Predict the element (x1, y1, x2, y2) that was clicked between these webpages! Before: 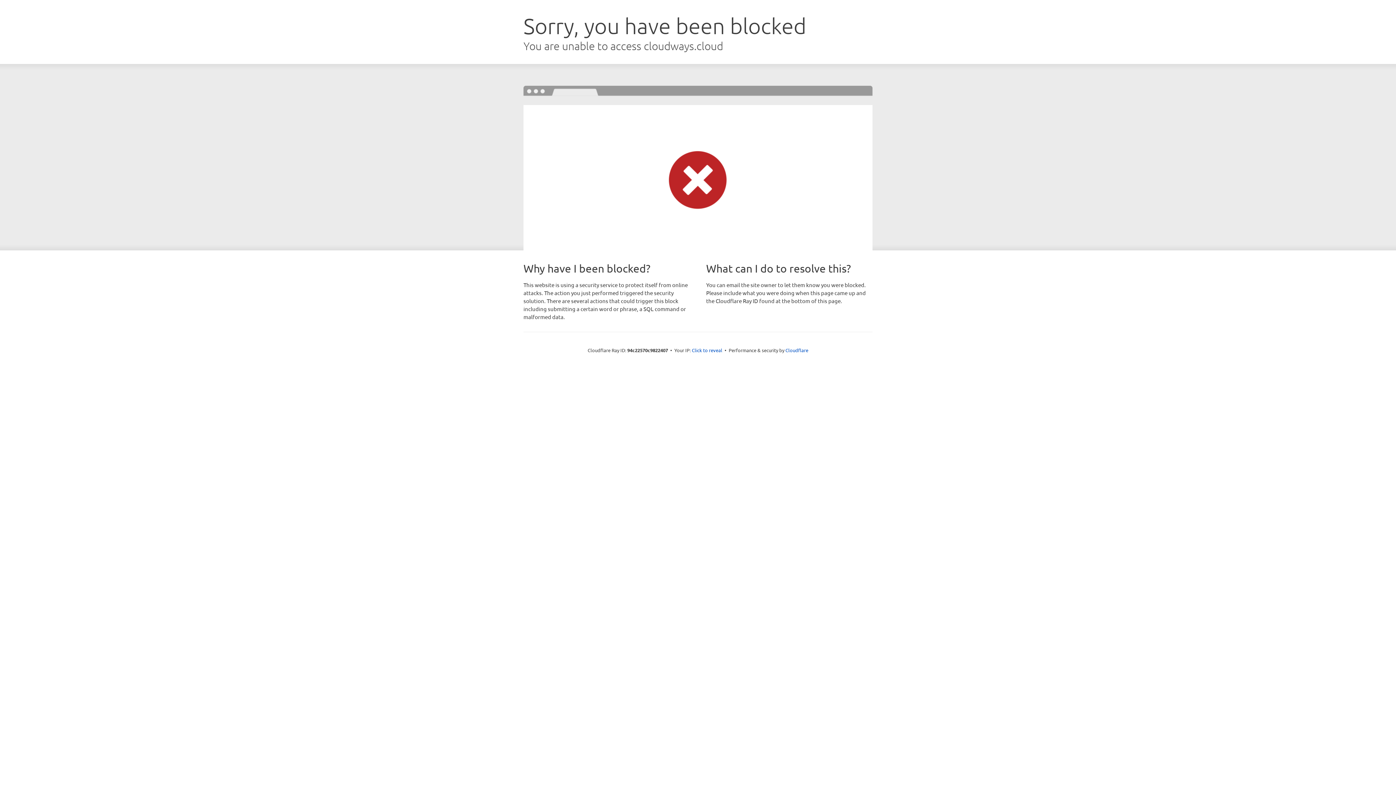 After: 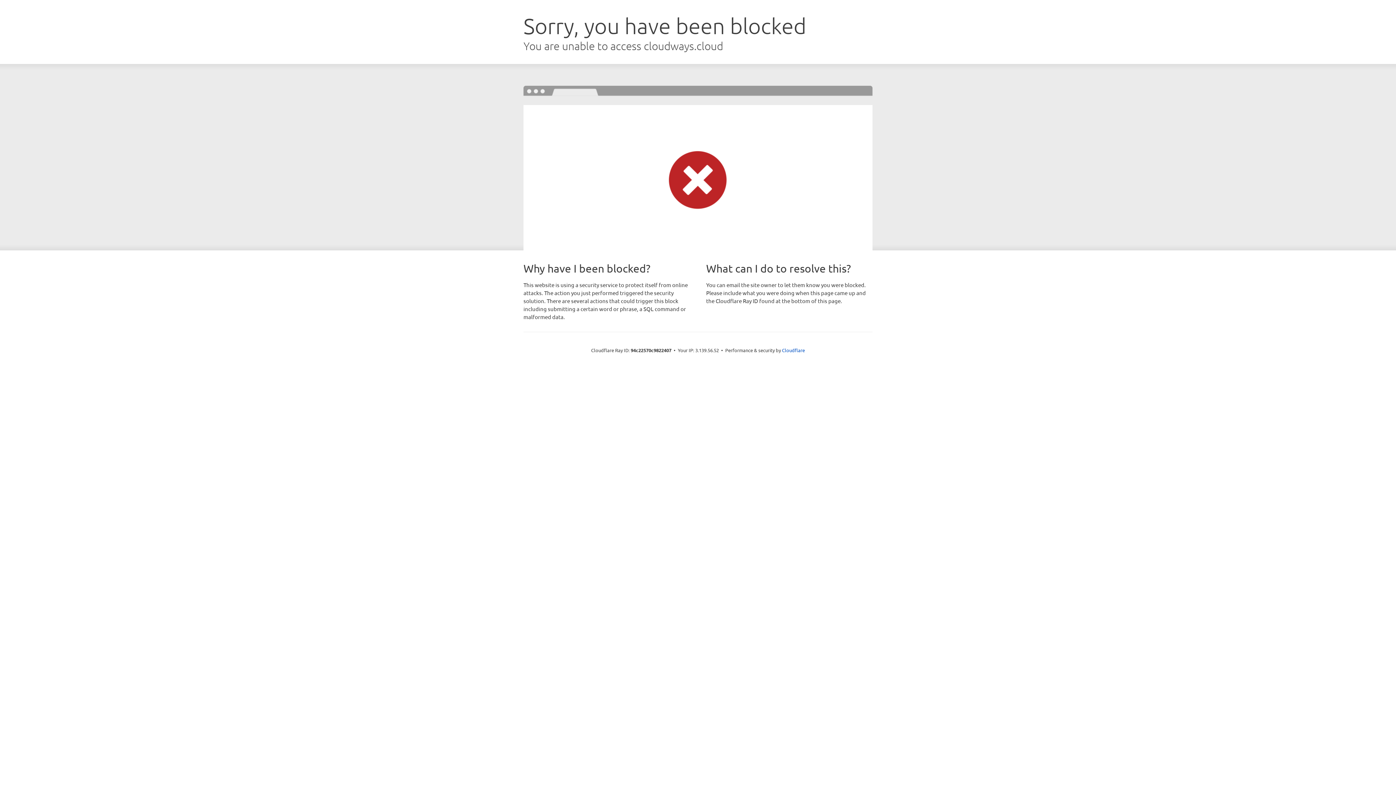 Action: bbox: (692, 346, 722, 353) label: Click to reveal